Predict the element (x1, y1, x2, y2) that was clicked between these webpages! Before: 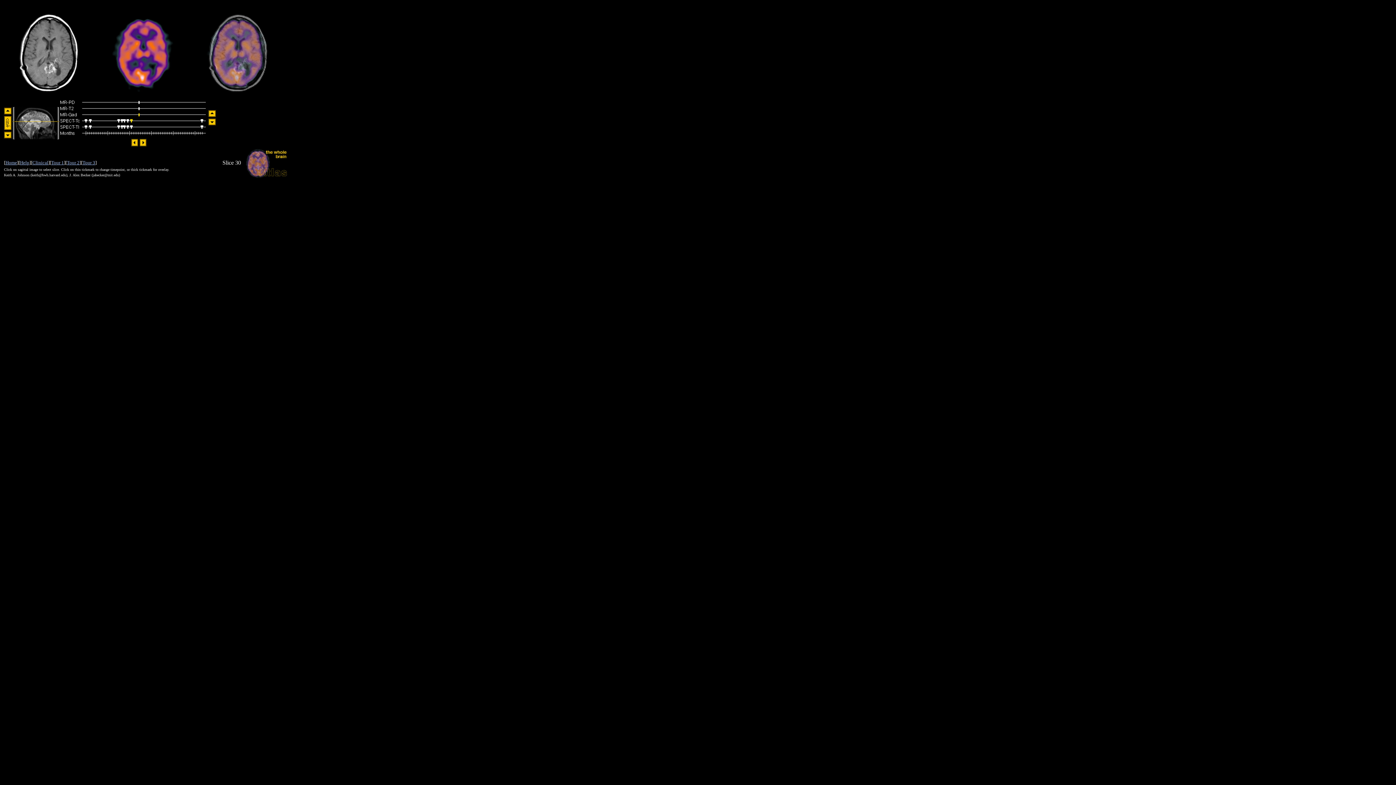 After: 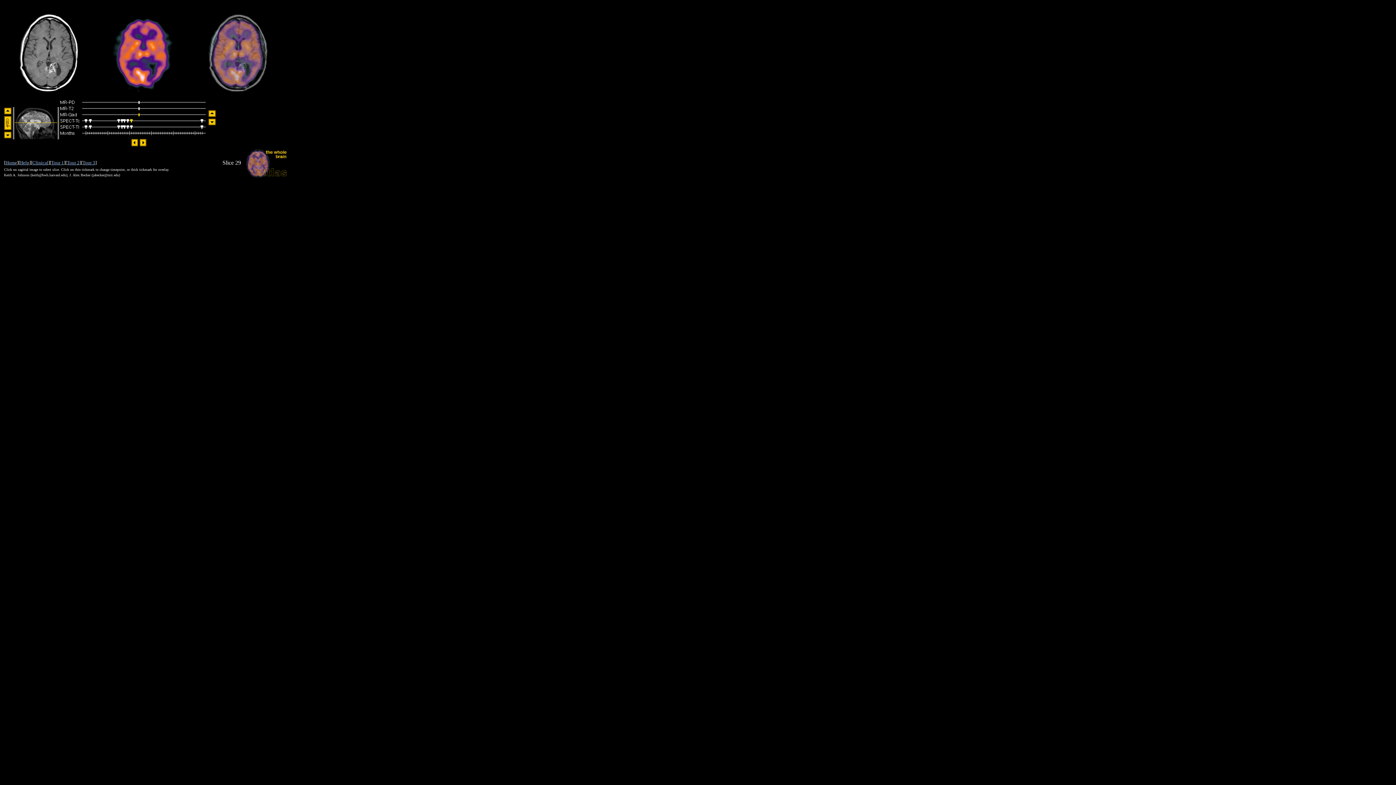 Action: bbox: (4, 133, 11, 139)